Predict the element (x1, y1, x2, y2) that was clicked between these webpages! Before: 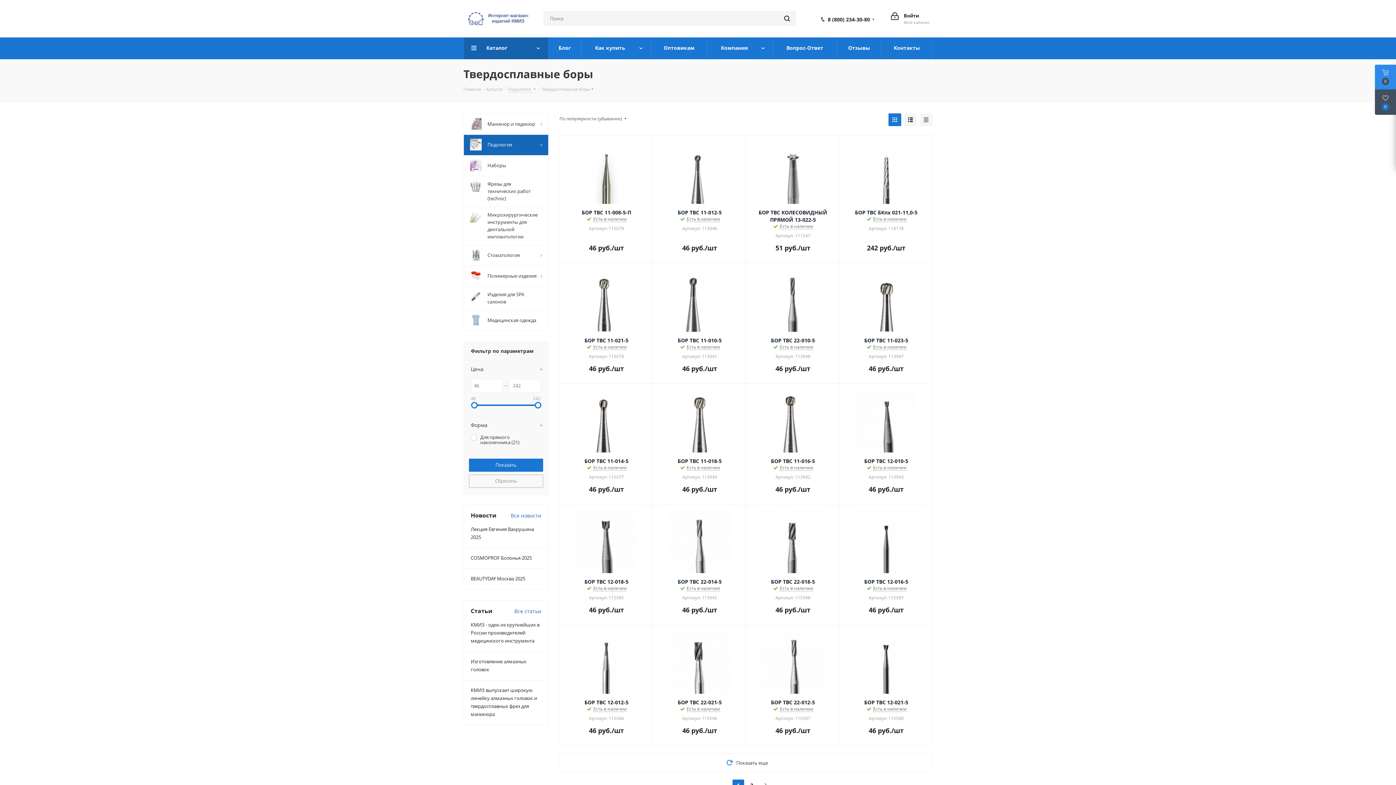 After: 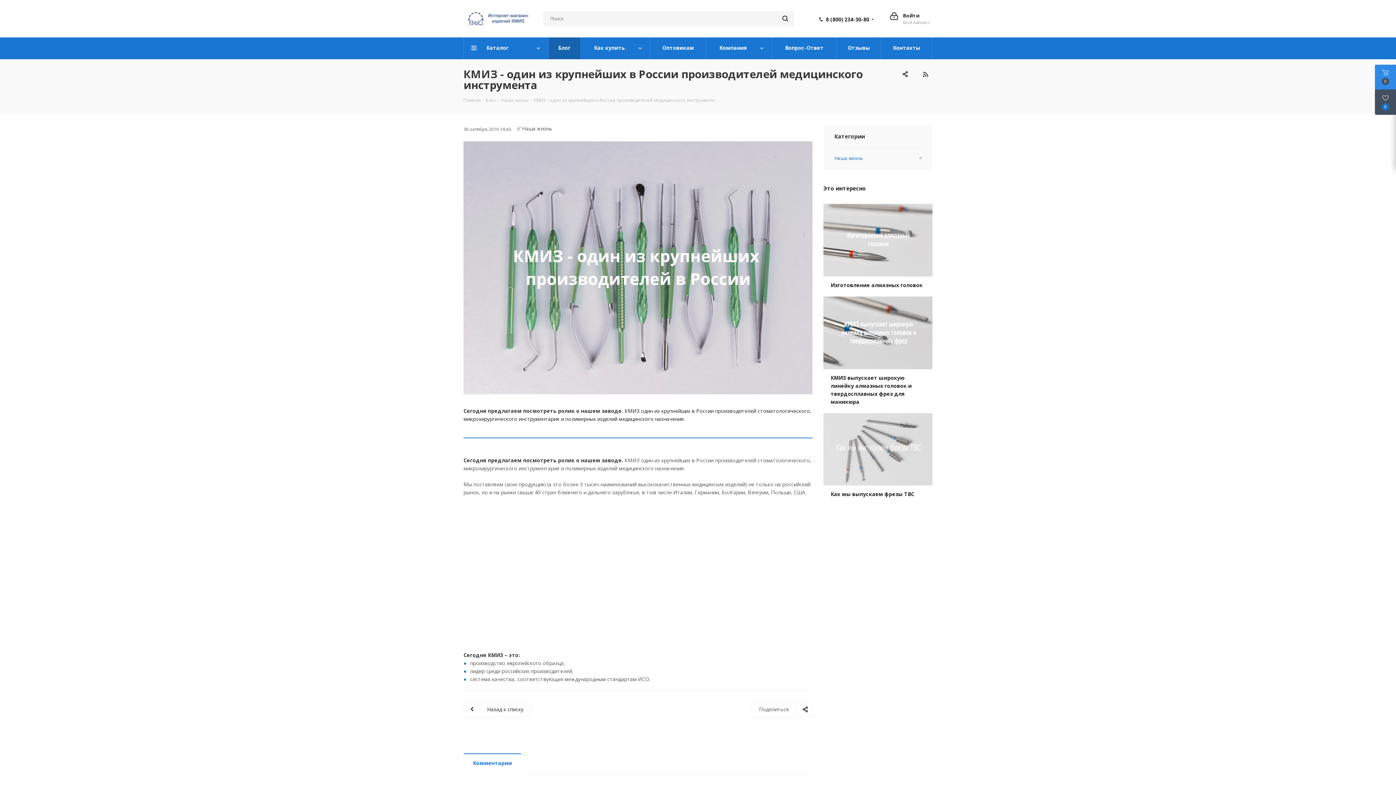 Action: bbox: (470, 621, 539, 644) label: КМИЗ - один из крупнейших в России производителей медицинского инструмента